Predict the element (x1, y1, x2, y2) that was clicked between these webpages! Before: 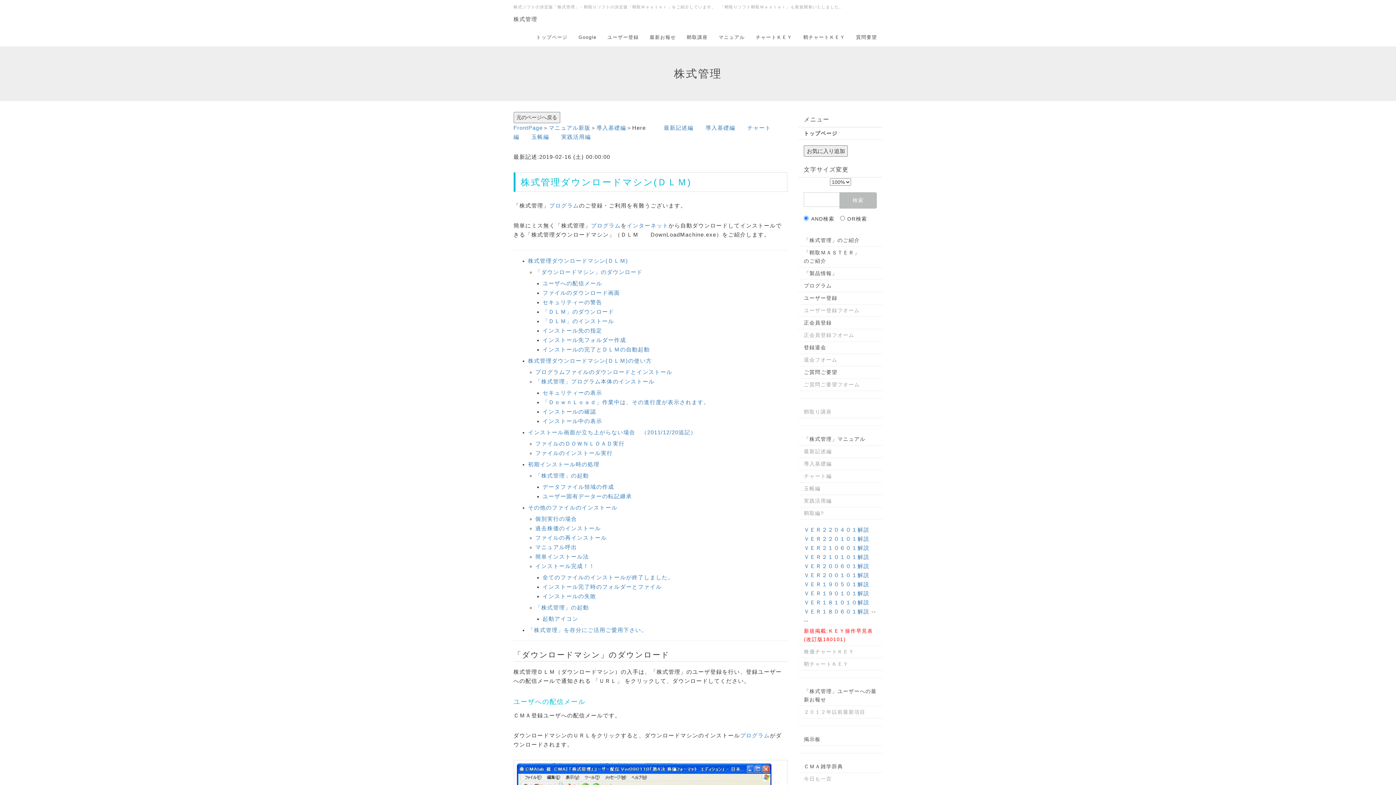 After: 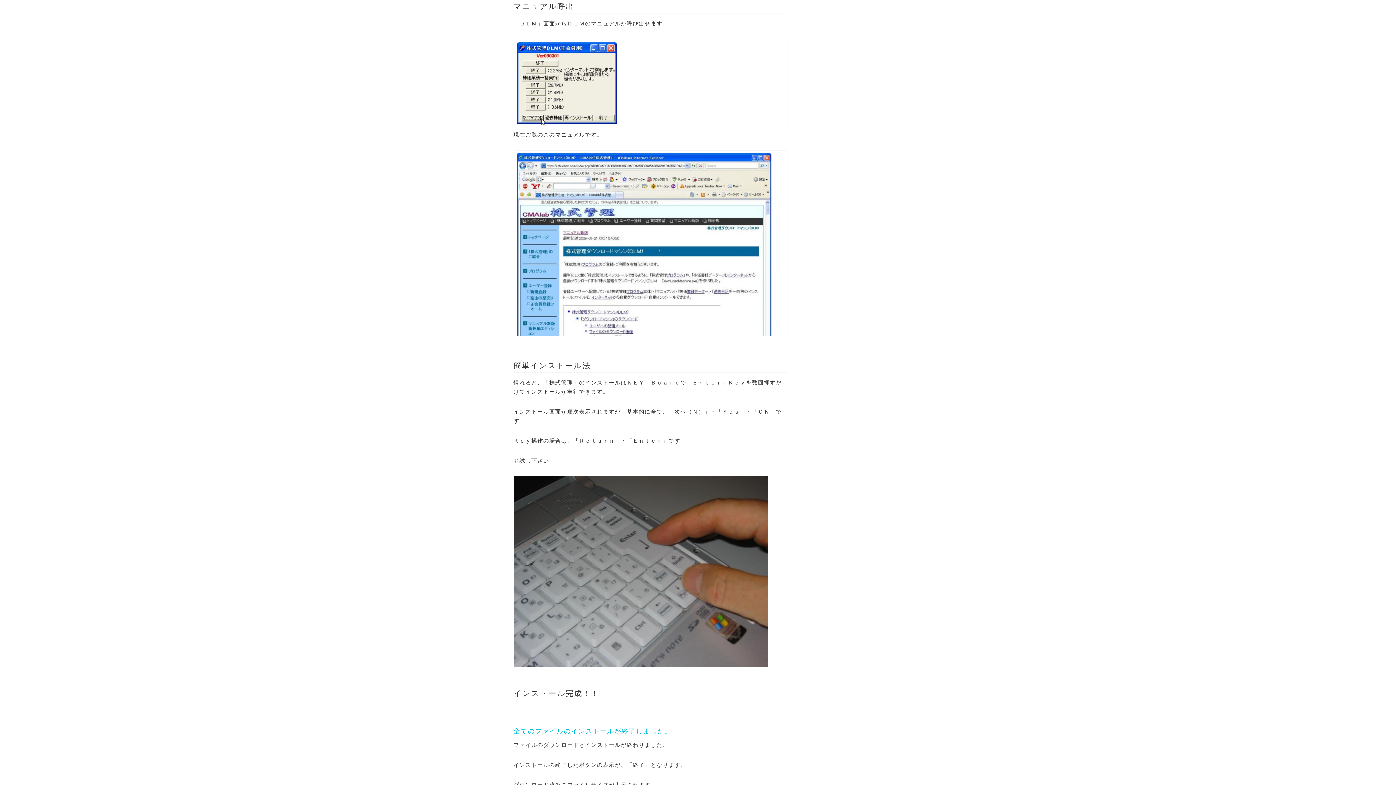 Action: bbox: (535, 544, 577, 550) label: マニュアル呼出